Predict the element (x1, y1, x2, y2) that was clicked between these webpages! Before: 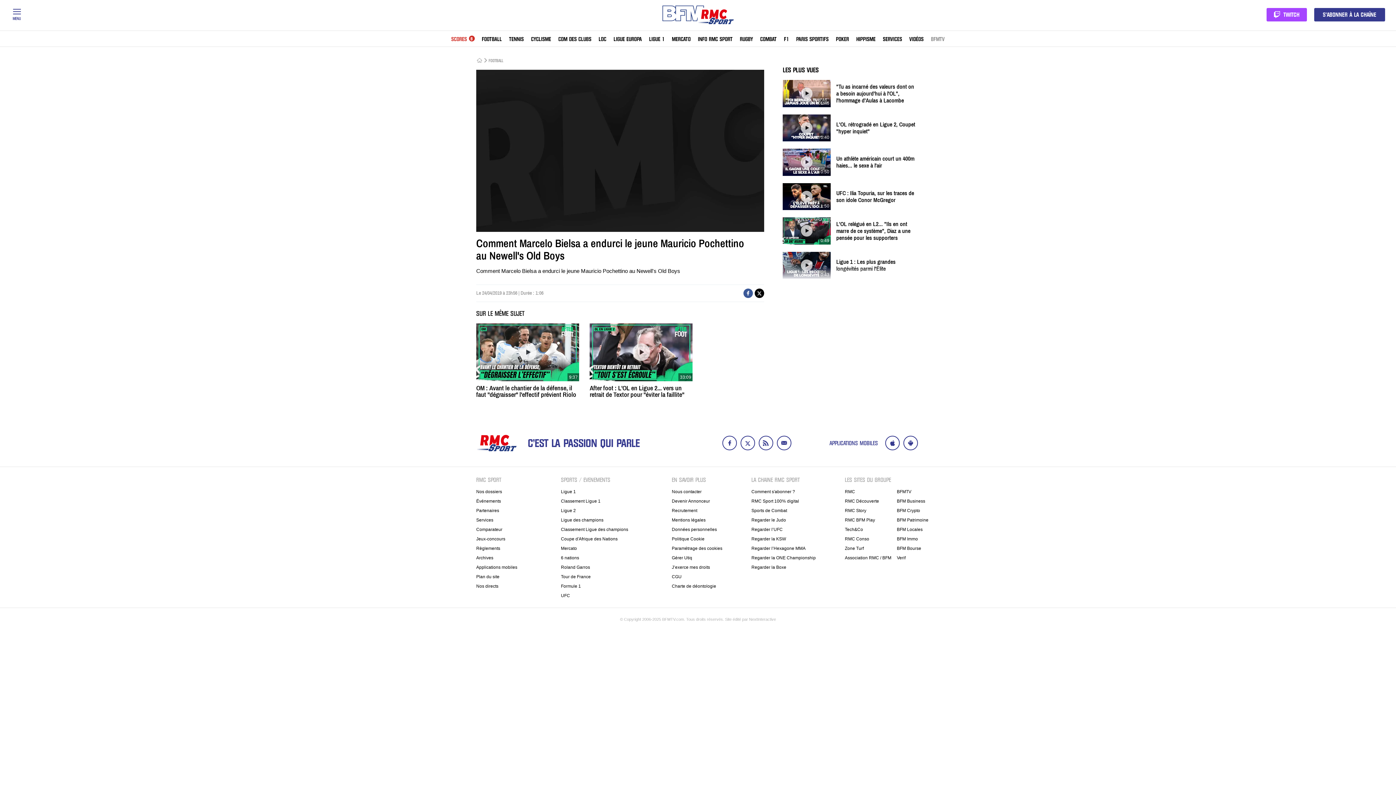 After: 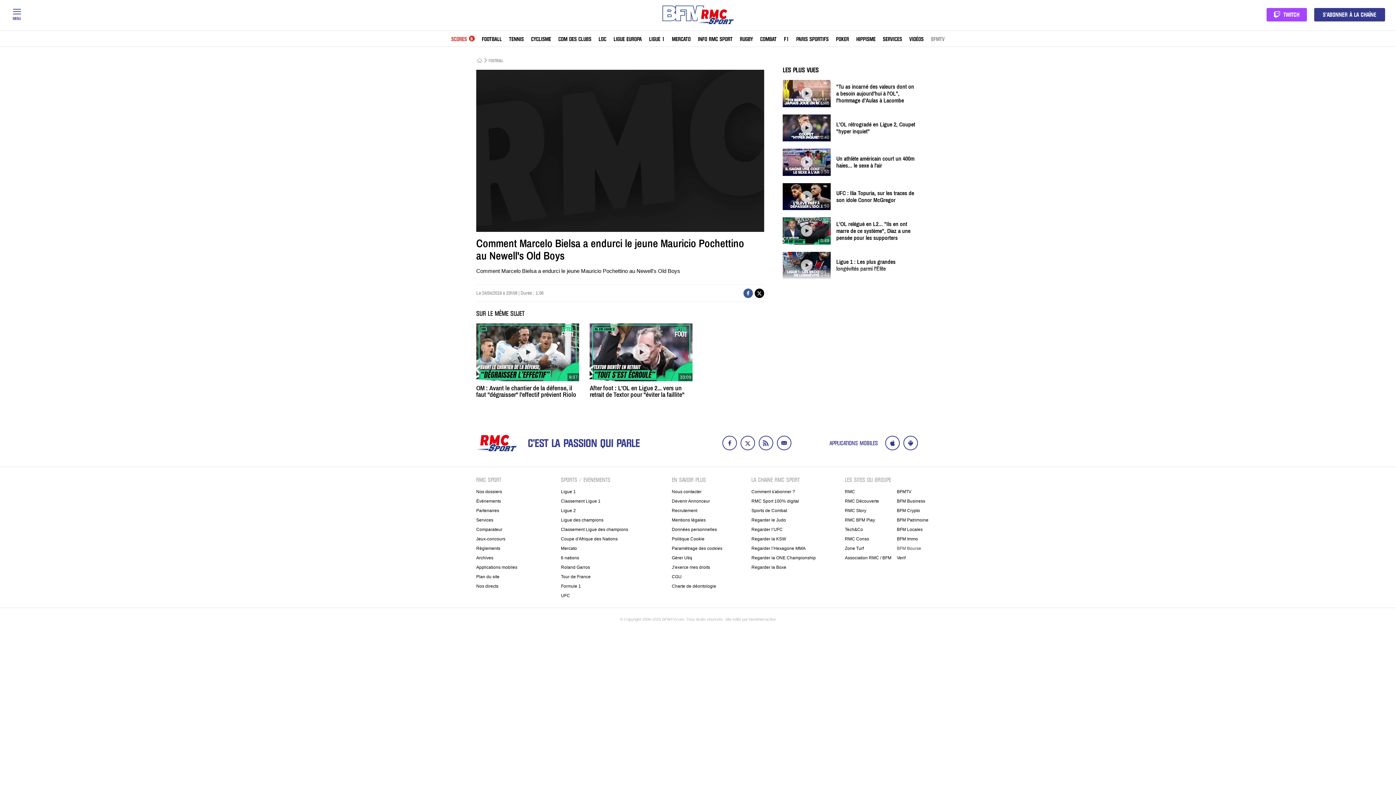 Action: bbox: (897, 544, 928, 553) label: BFM Bourse